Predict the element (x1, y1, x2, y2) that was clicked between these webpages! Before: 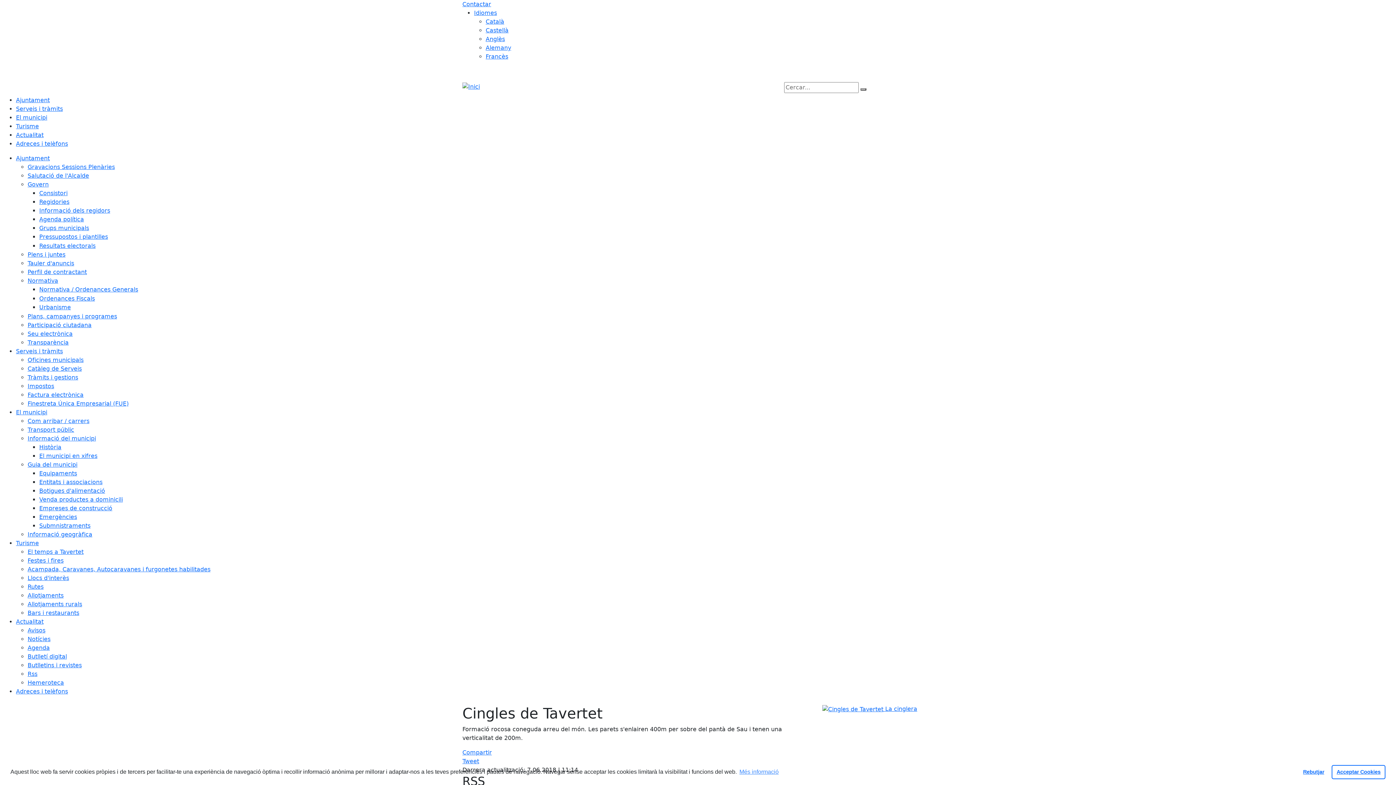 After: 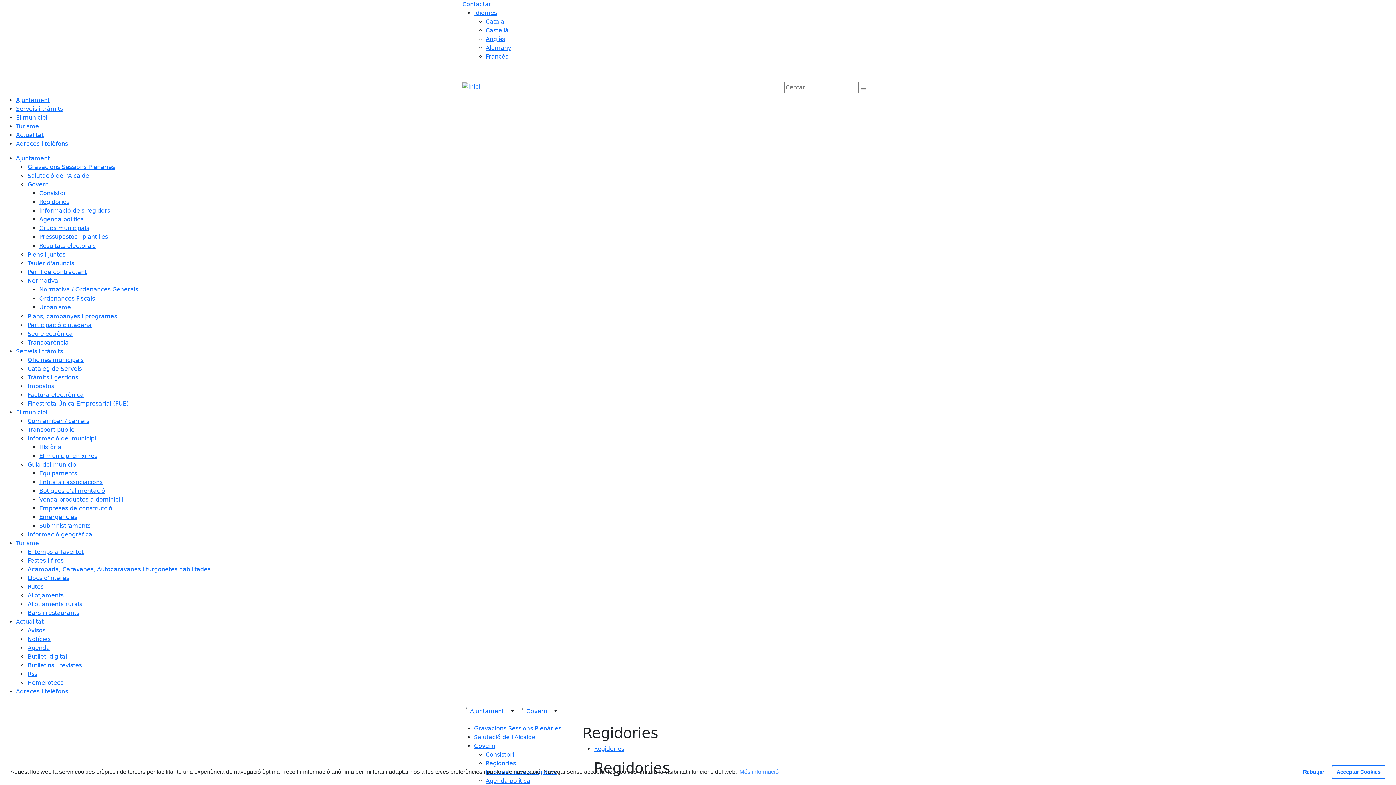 Action: label: Regidories bbox: (39, 198, 69, 205)